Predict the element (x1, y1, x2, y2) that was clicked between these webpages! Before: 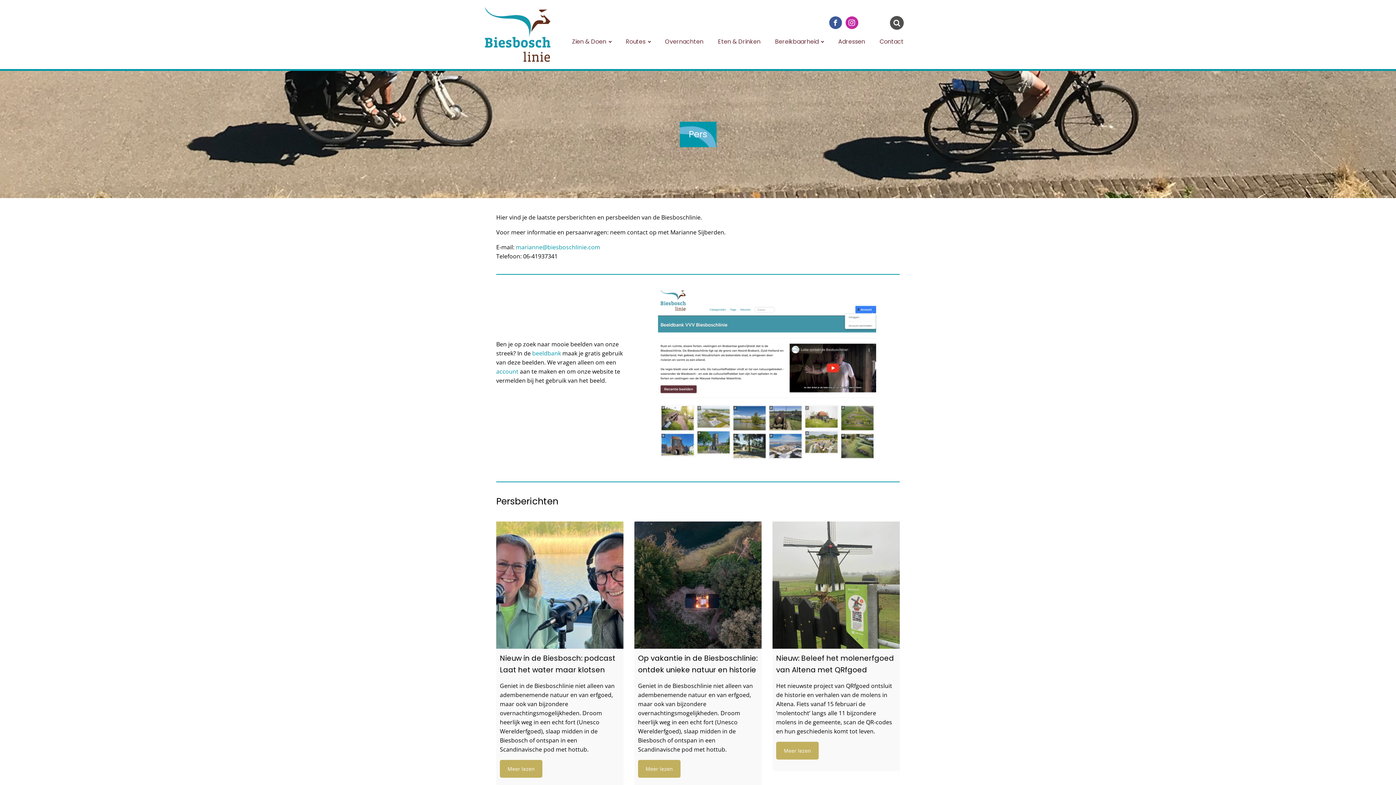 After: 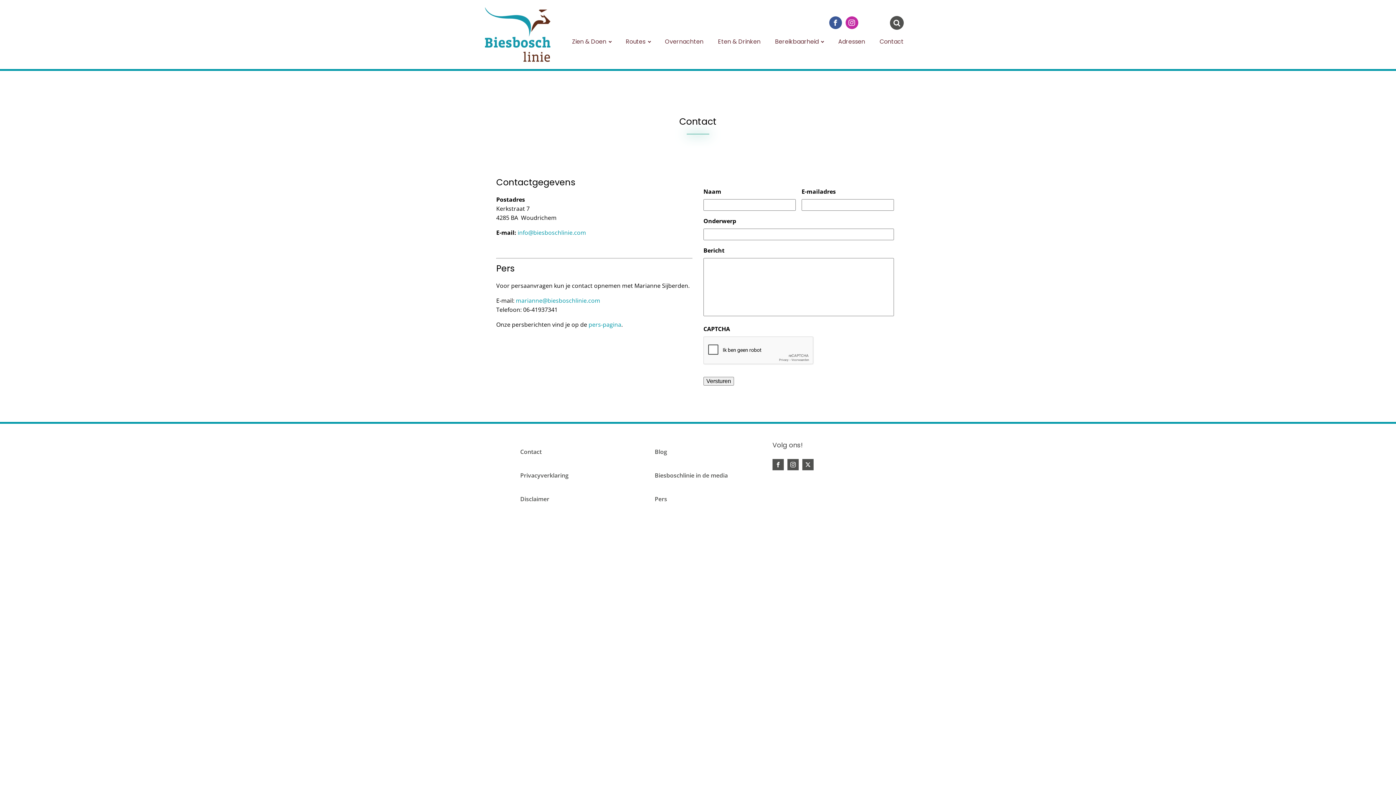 Action: bbox: (872, 29, 911, 53) label: Contact